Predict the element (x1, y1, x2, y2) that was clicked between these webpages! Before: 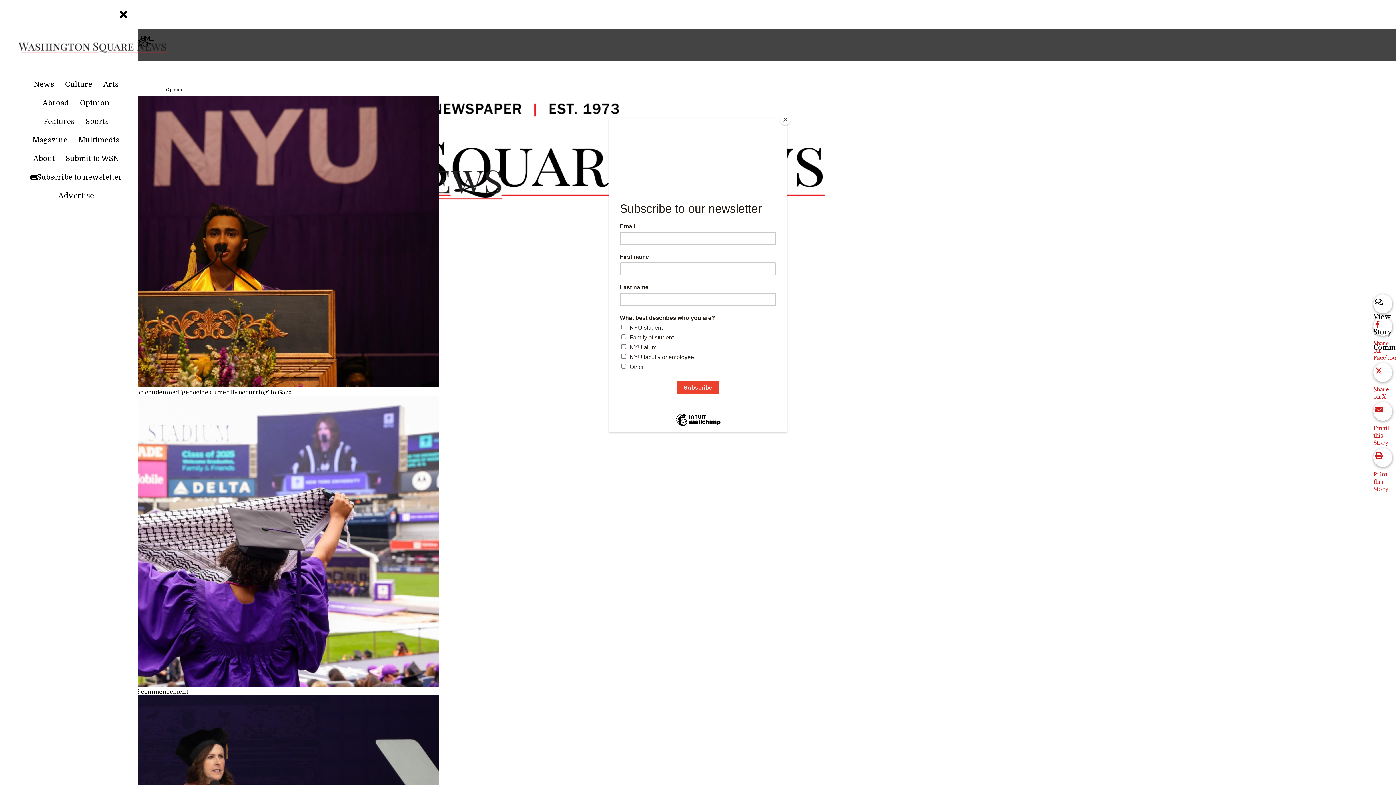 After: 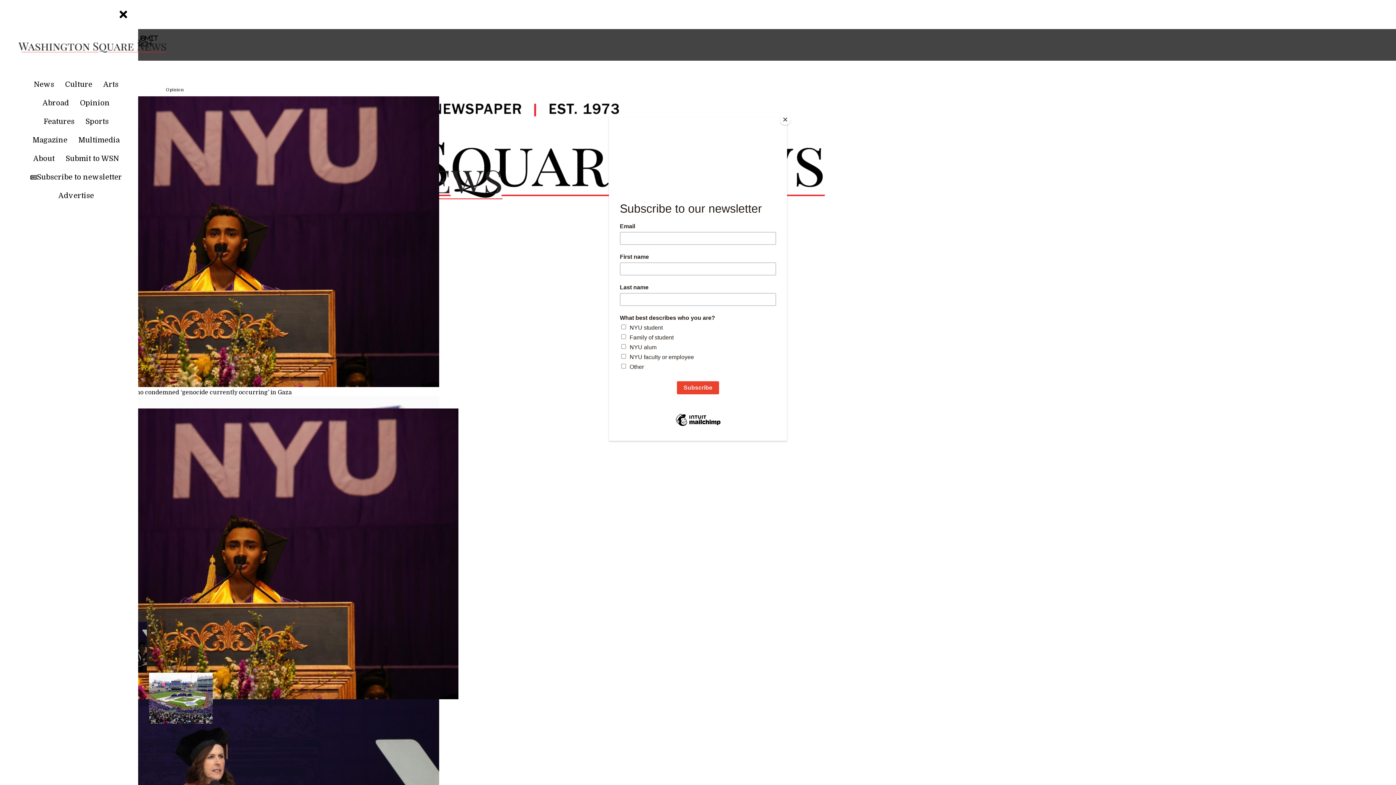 Action: bbox: (5, 66, 180, 73)